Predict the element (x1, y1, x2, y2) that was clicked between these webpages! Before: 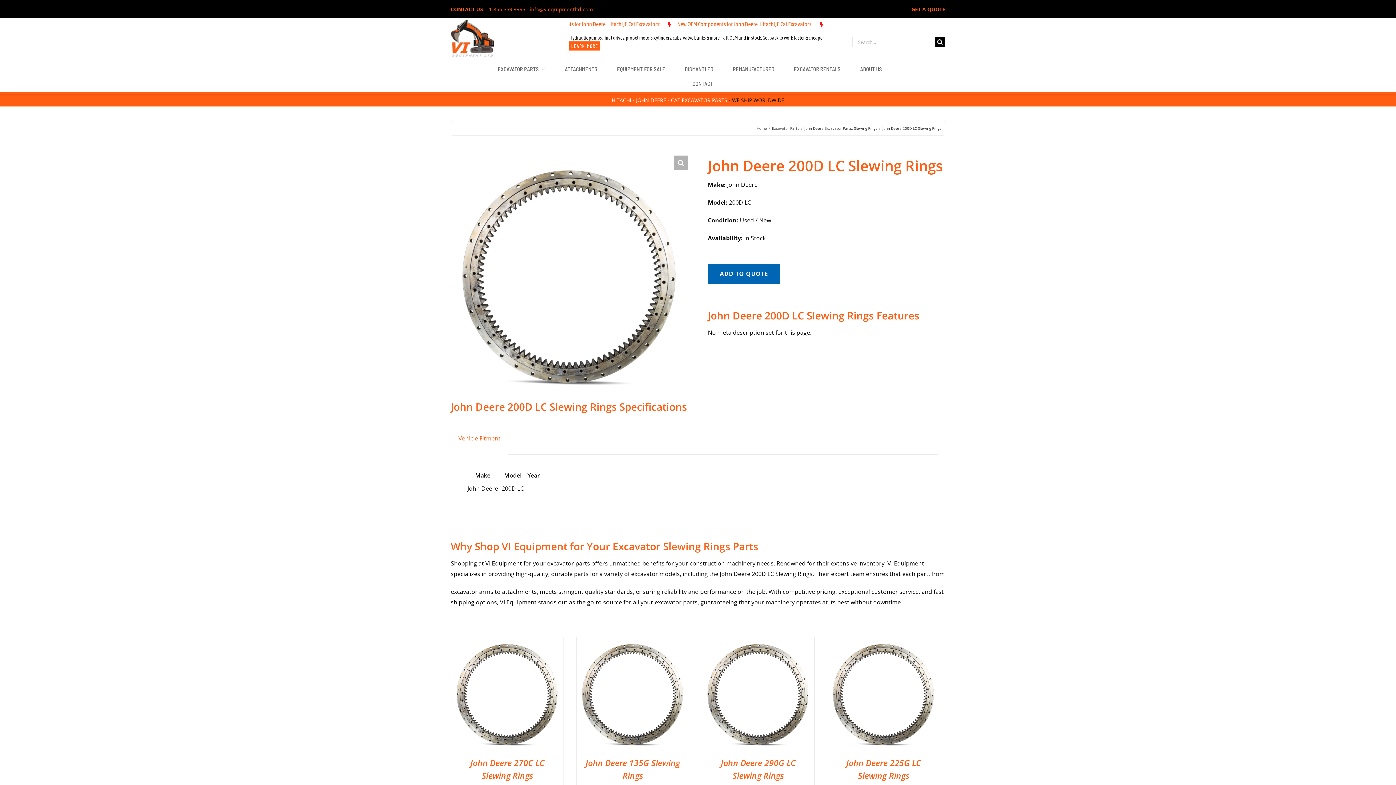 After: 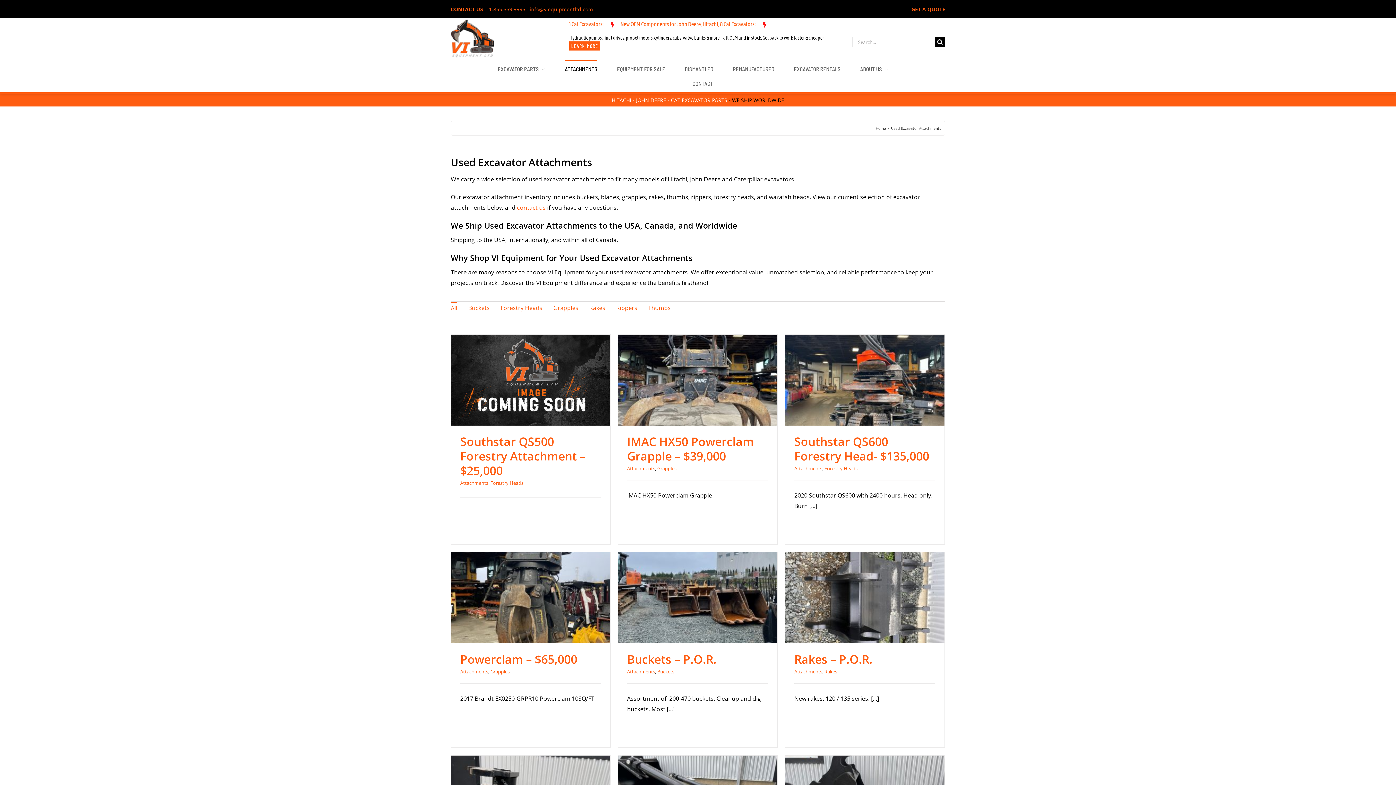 Action: label: ATTACHMENTS bbox: (565, 59, 597, 74)